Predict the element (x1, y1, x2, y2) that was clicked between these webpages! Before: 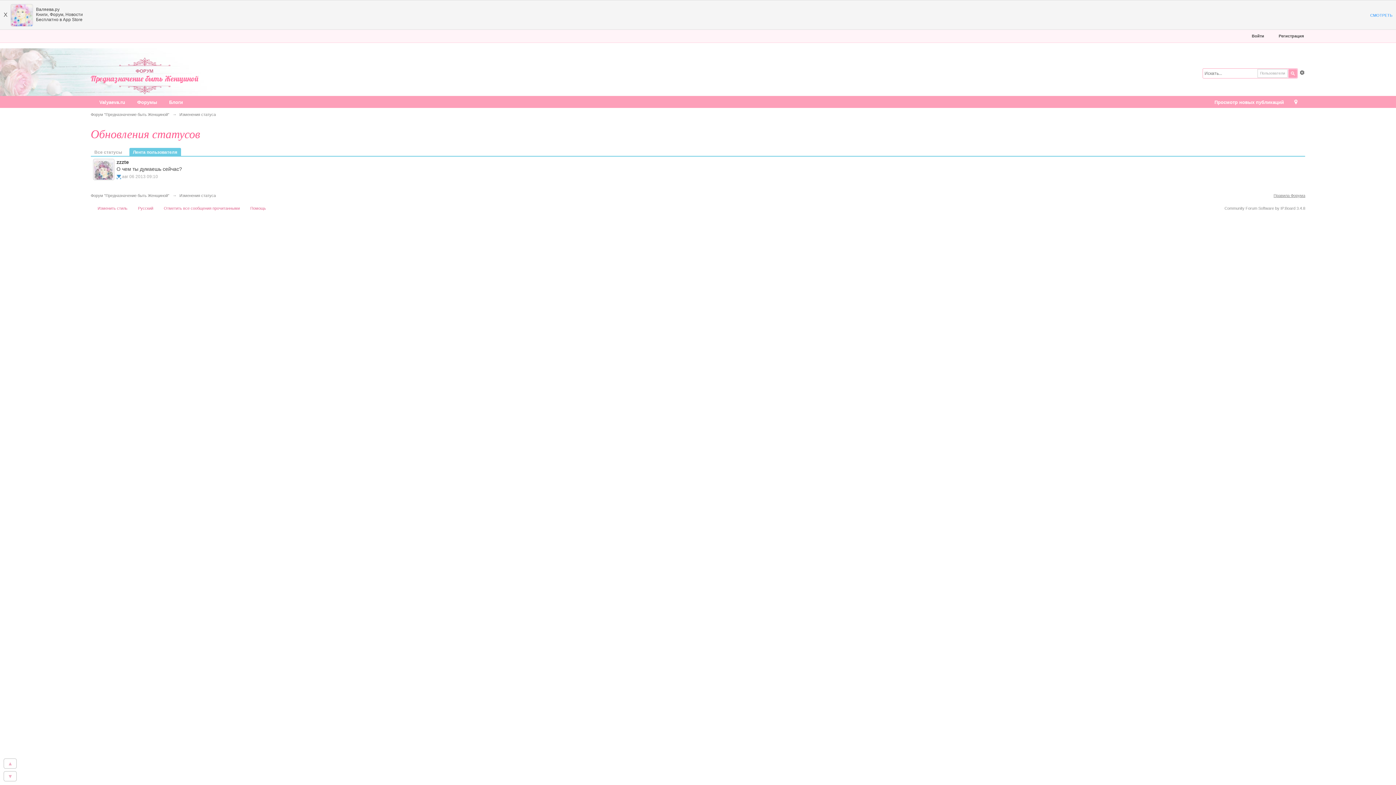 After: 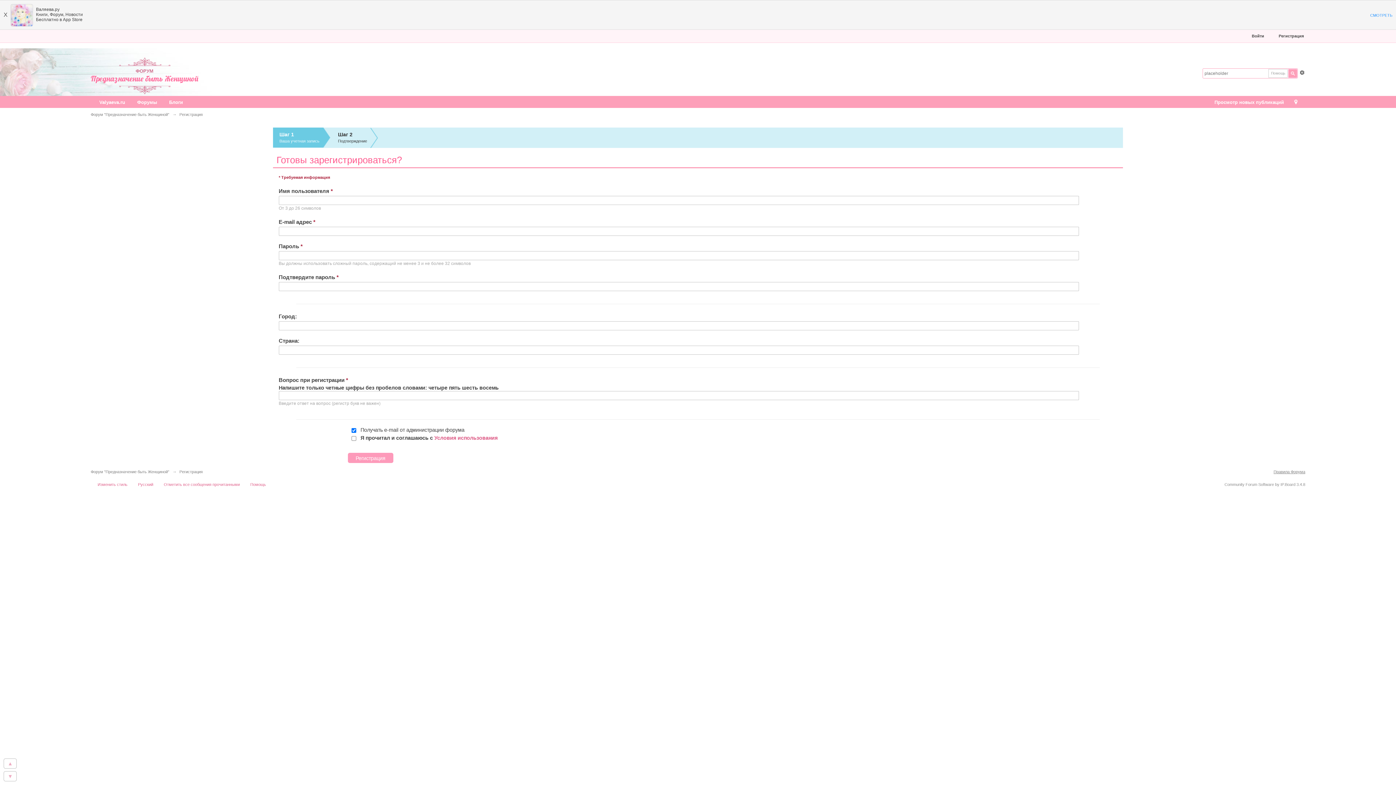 Action: bbox: (1273, 30, 1309, 41) label: Регистрация